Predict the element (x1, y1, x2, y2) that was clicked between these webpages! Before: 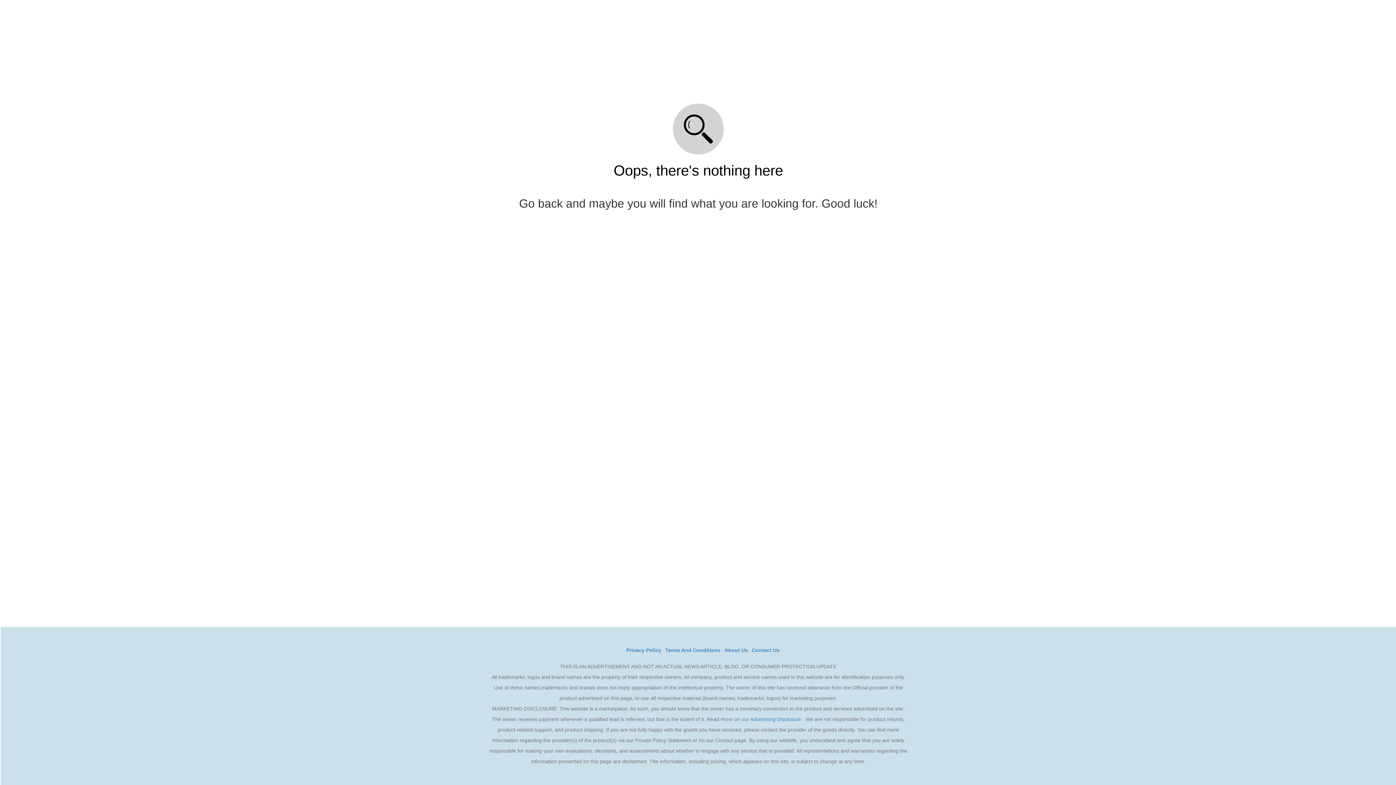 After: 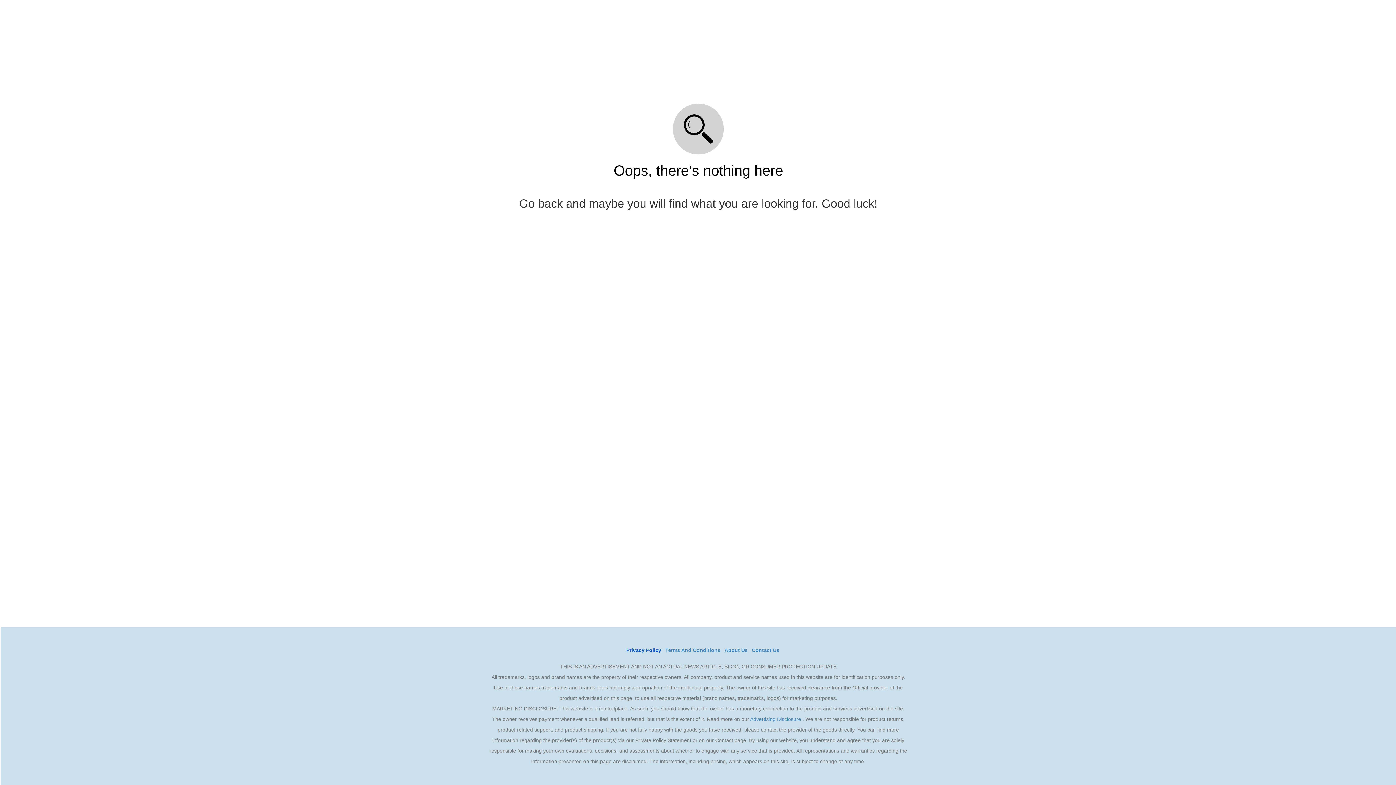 Action: bbox: (626, 647, 665, 653) label: Privacy Policy 